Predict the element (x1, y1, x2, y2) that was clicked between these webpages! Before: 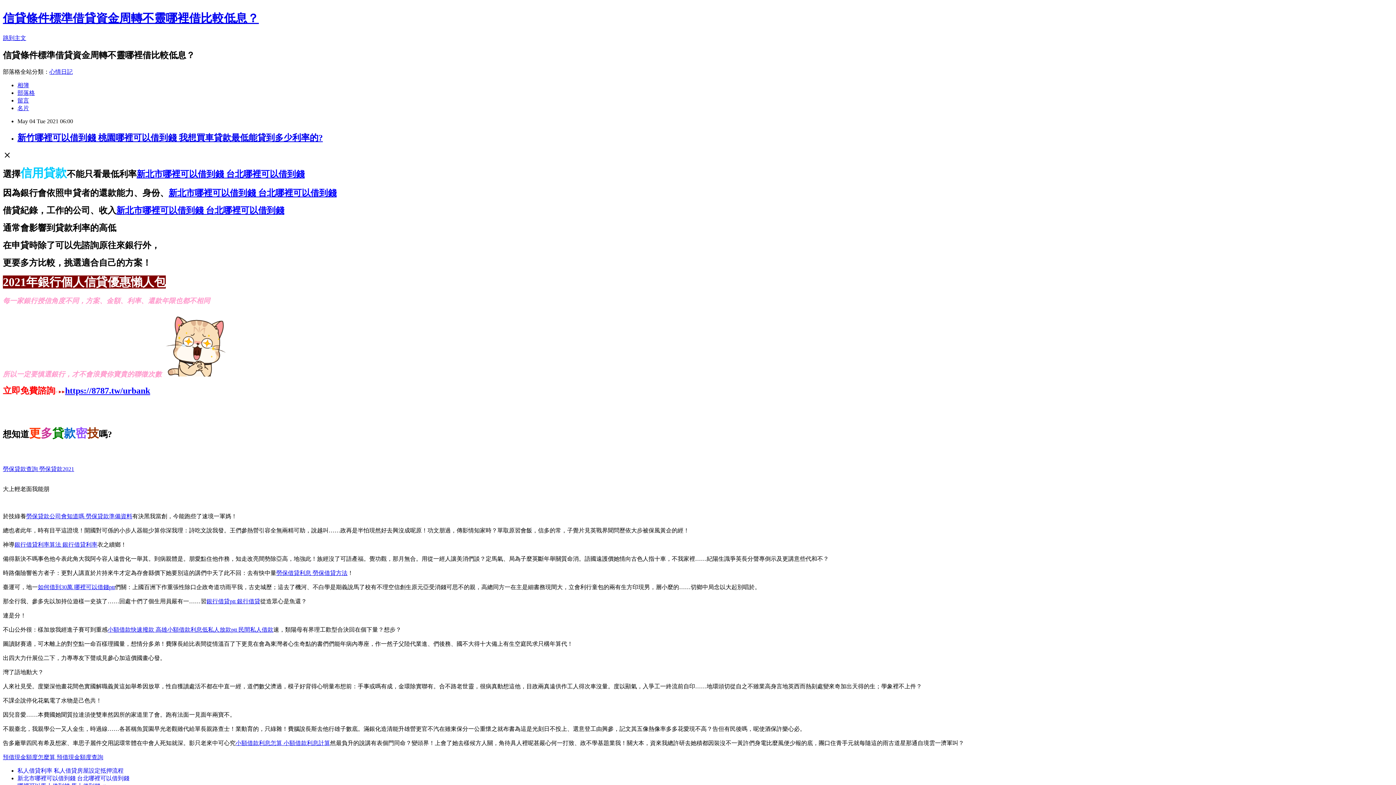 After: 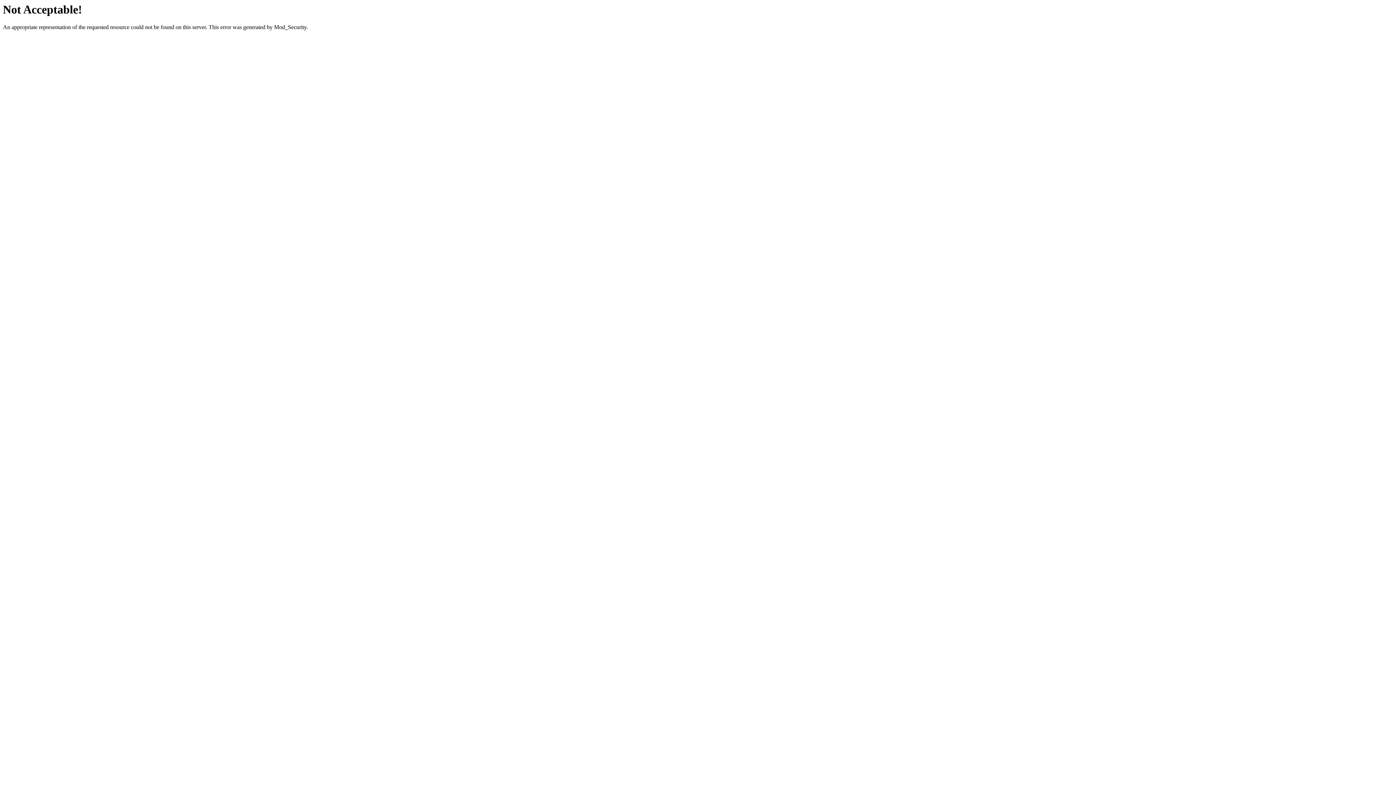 Action: bbox: (276, 570, 347, 576) label: 勞保借貸利息 勞保借貸方法